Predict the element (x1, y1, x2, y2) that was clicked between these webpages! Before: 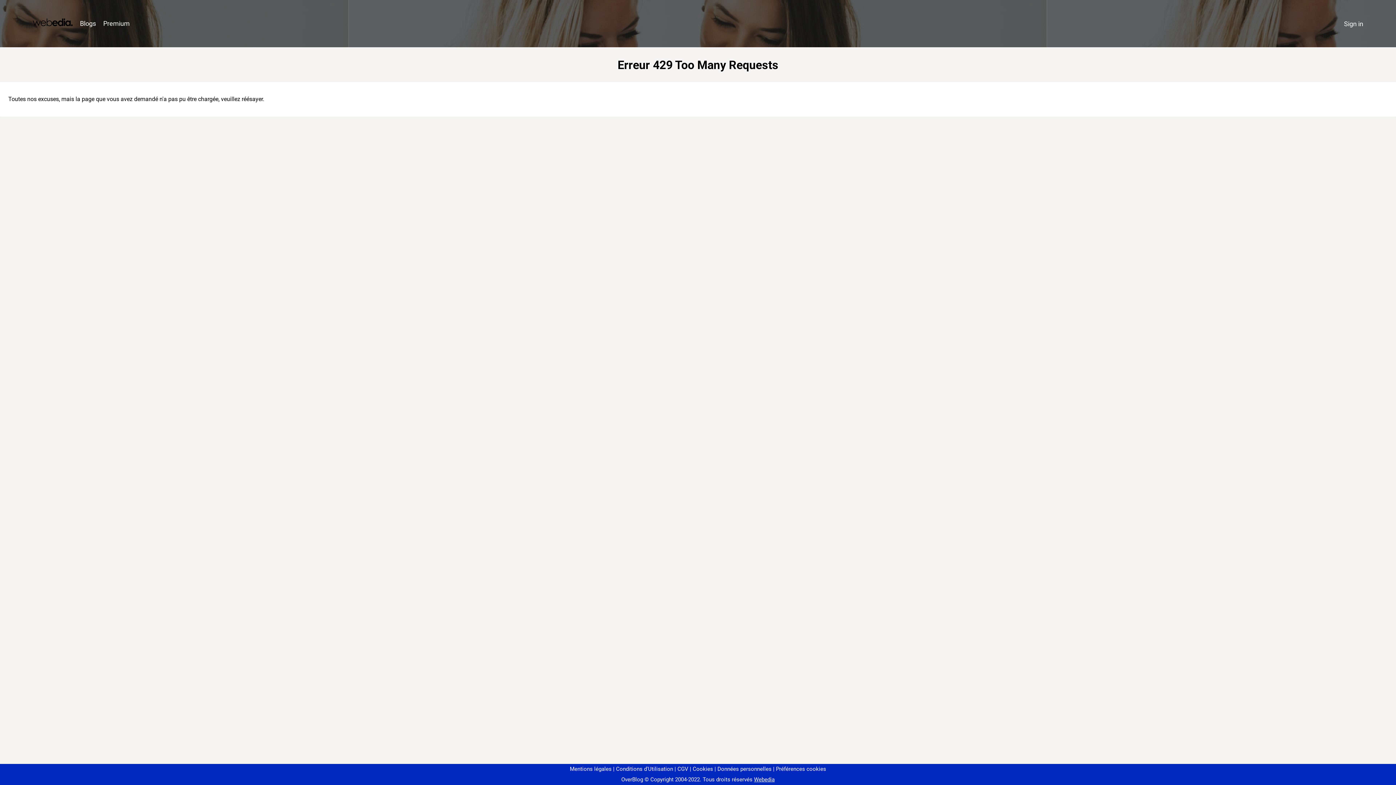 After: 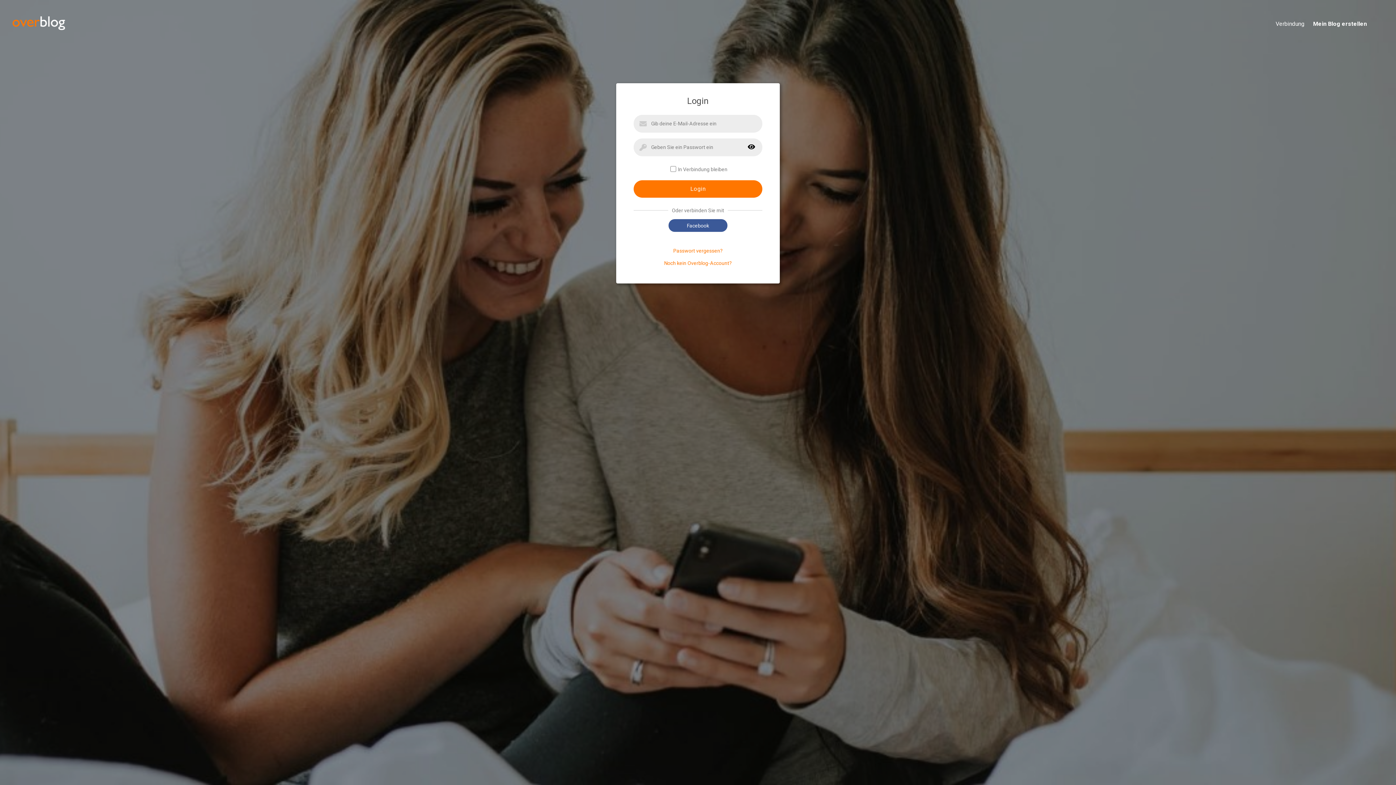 Action: label: Sign in bbox: (1340, 16, 1367, 31)